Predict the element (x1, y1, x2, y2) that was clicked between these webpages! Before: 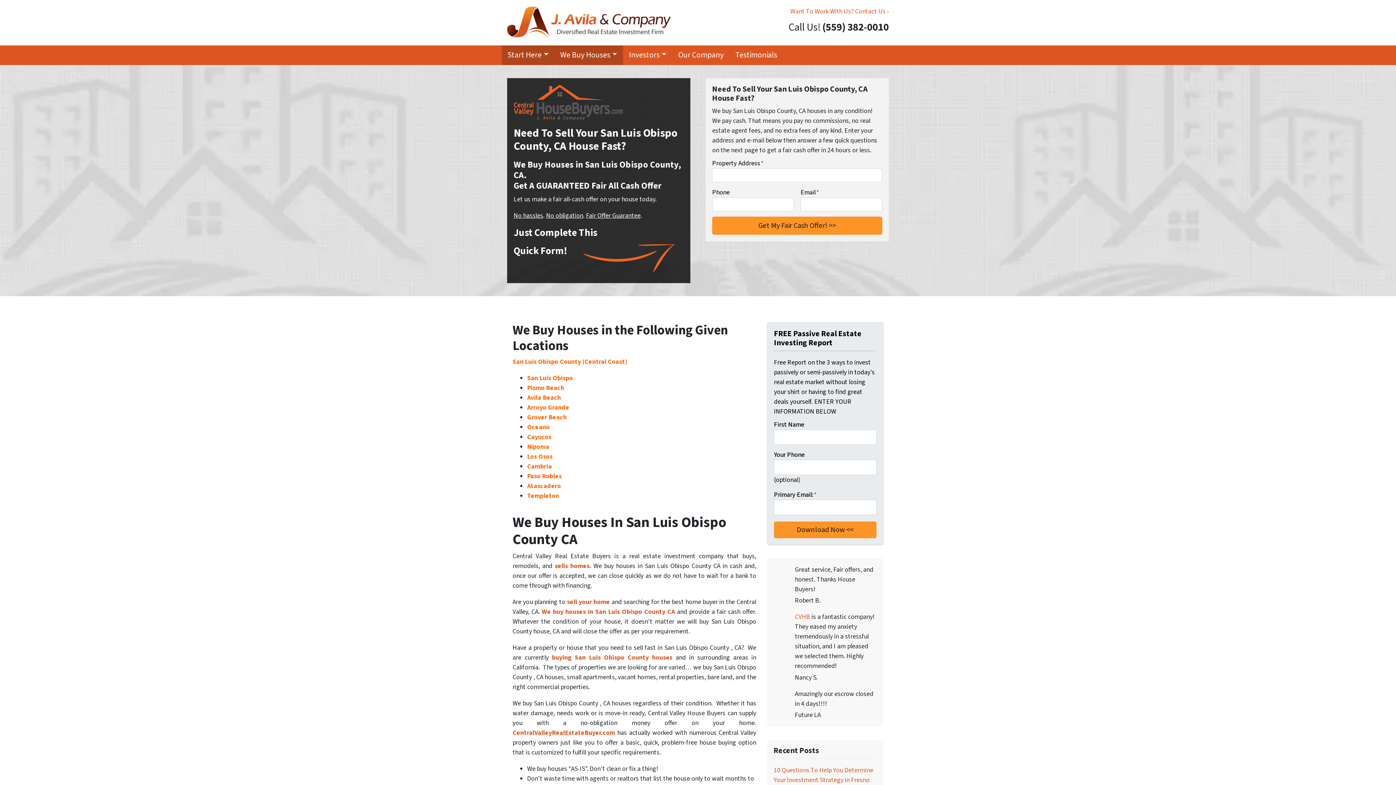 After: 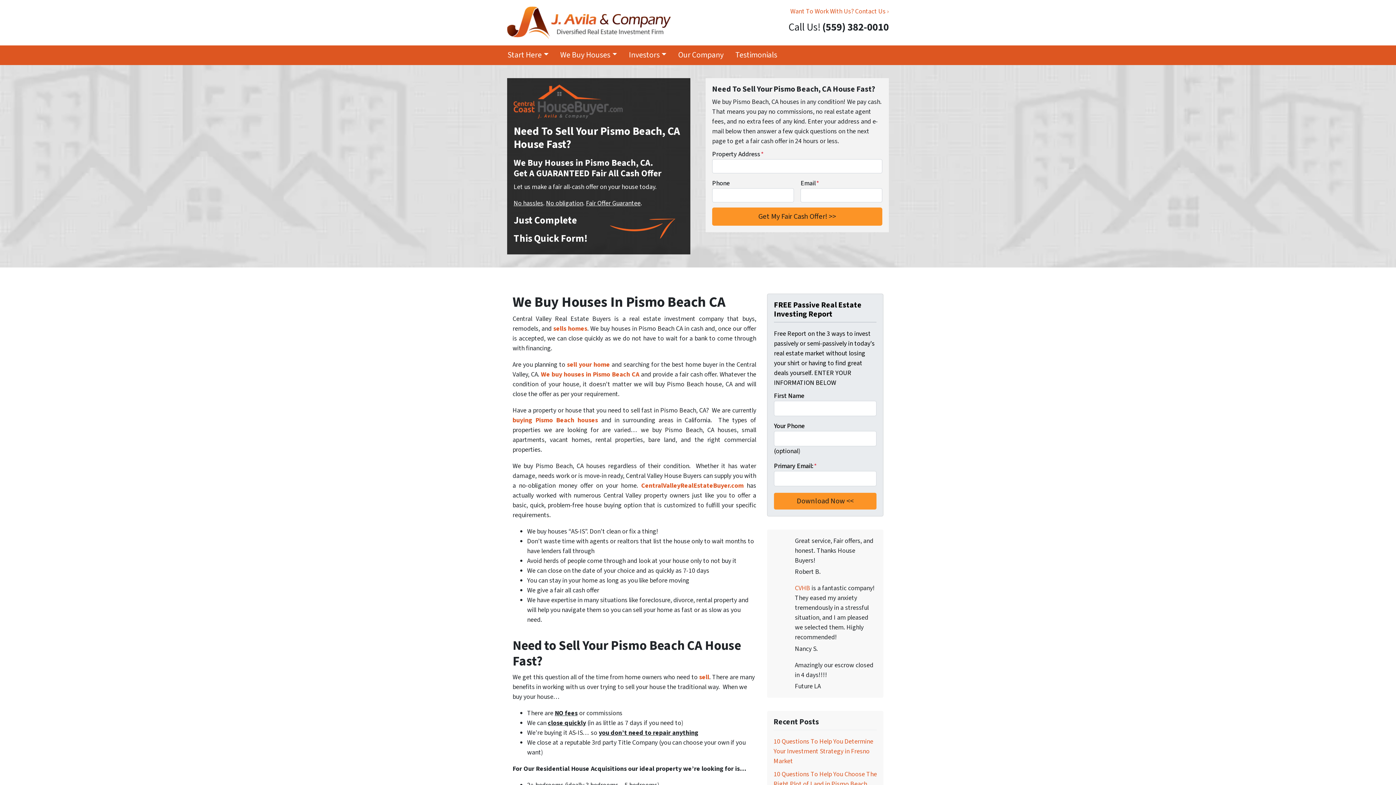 Action: bbox: (527, 383, 564, 392) label: Pismo Beach